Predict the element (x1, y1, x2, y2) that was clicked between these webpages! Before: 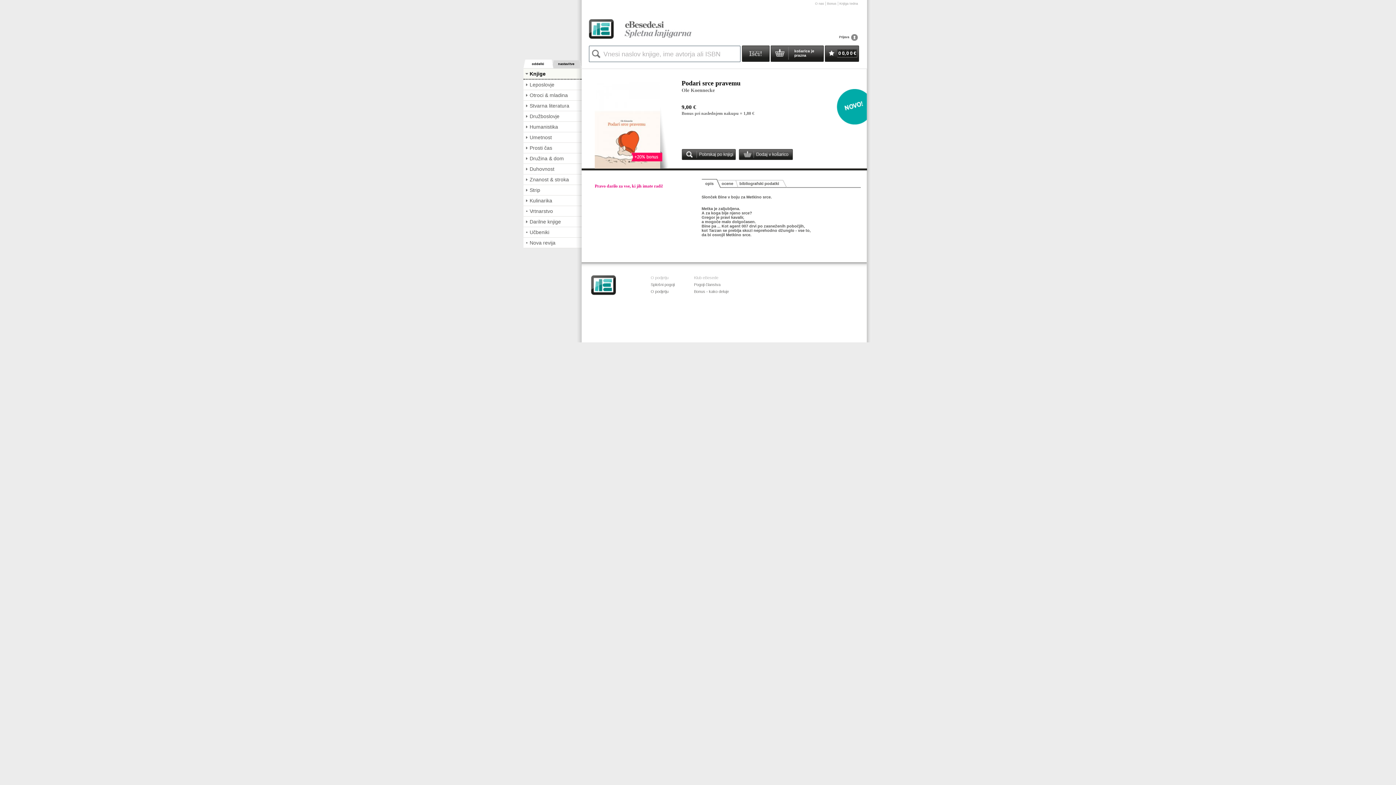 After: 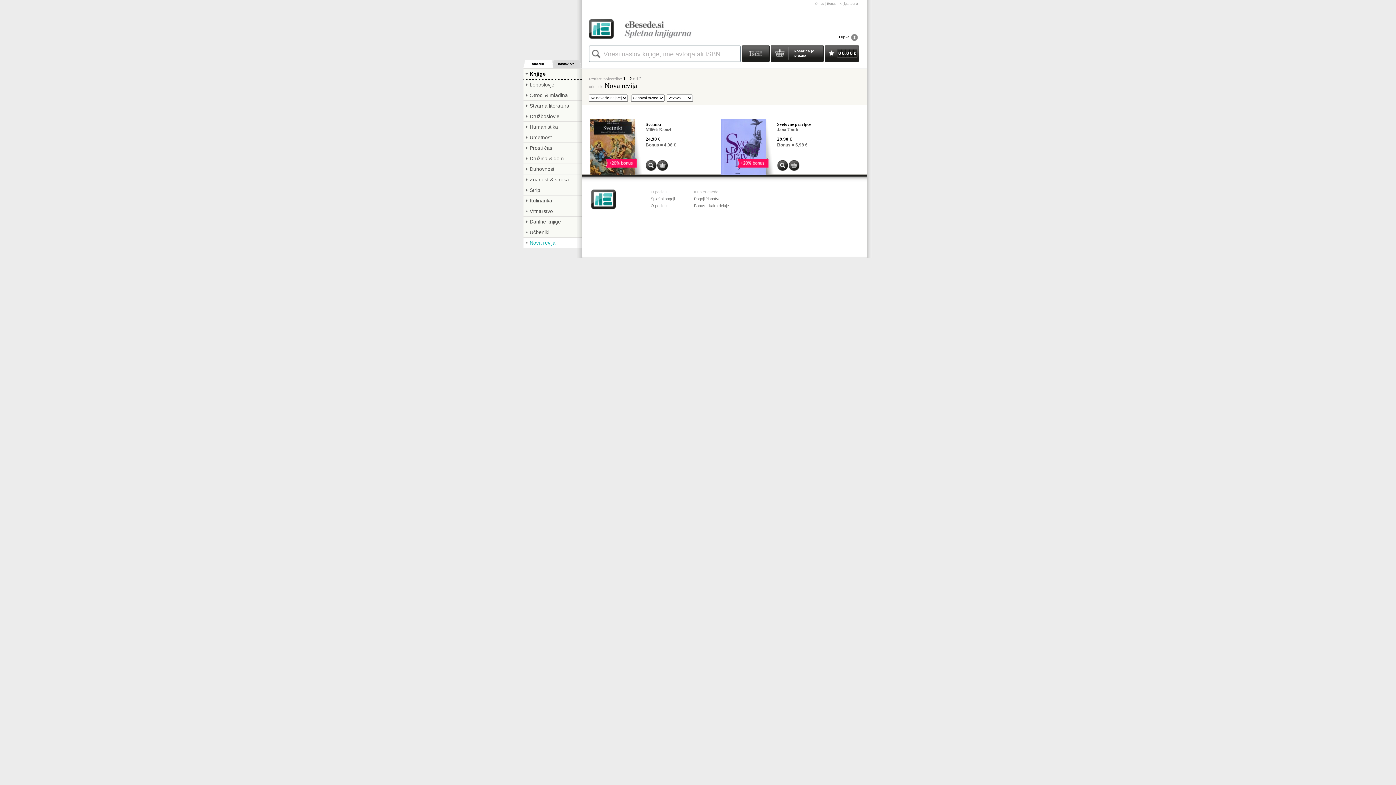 Action: label: Nova revija bbox: (529, 240, 555, 245)